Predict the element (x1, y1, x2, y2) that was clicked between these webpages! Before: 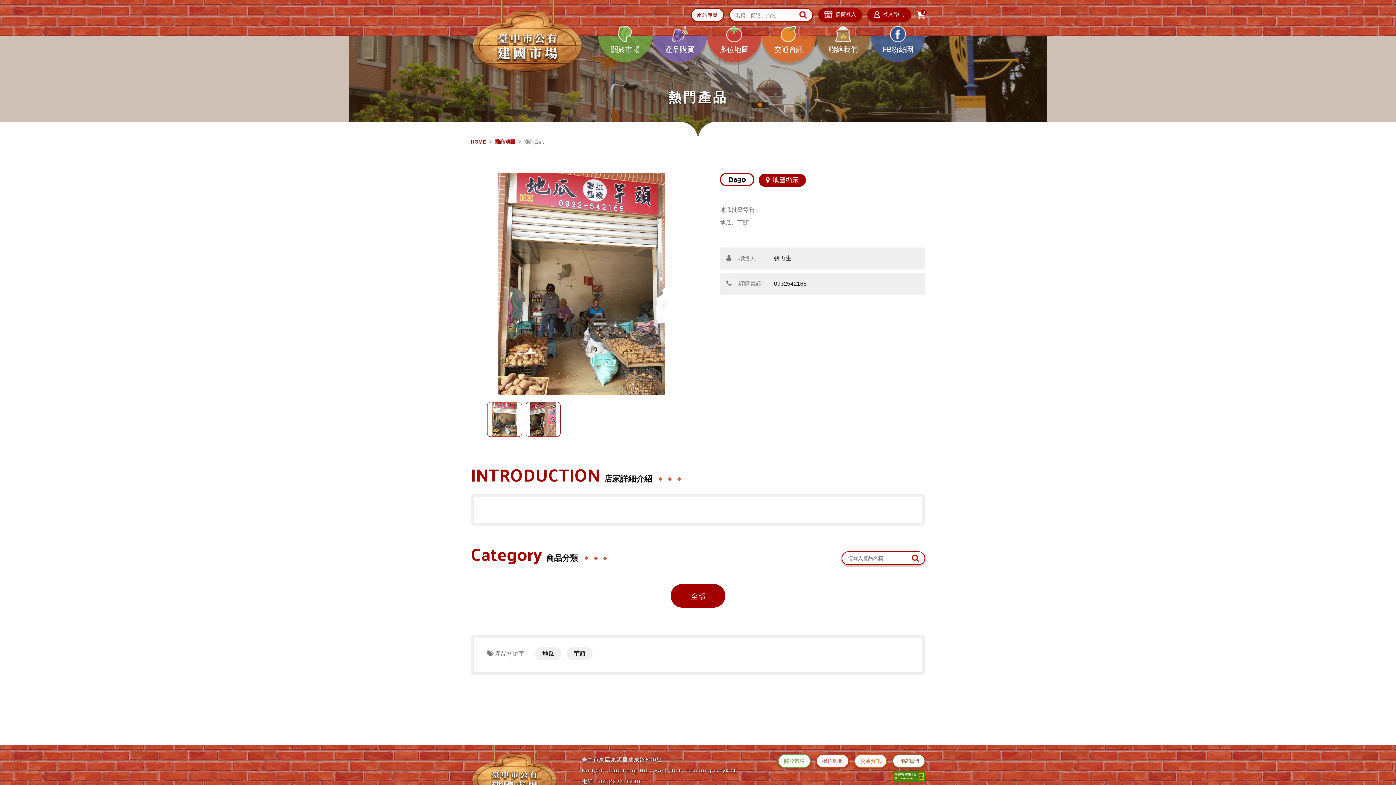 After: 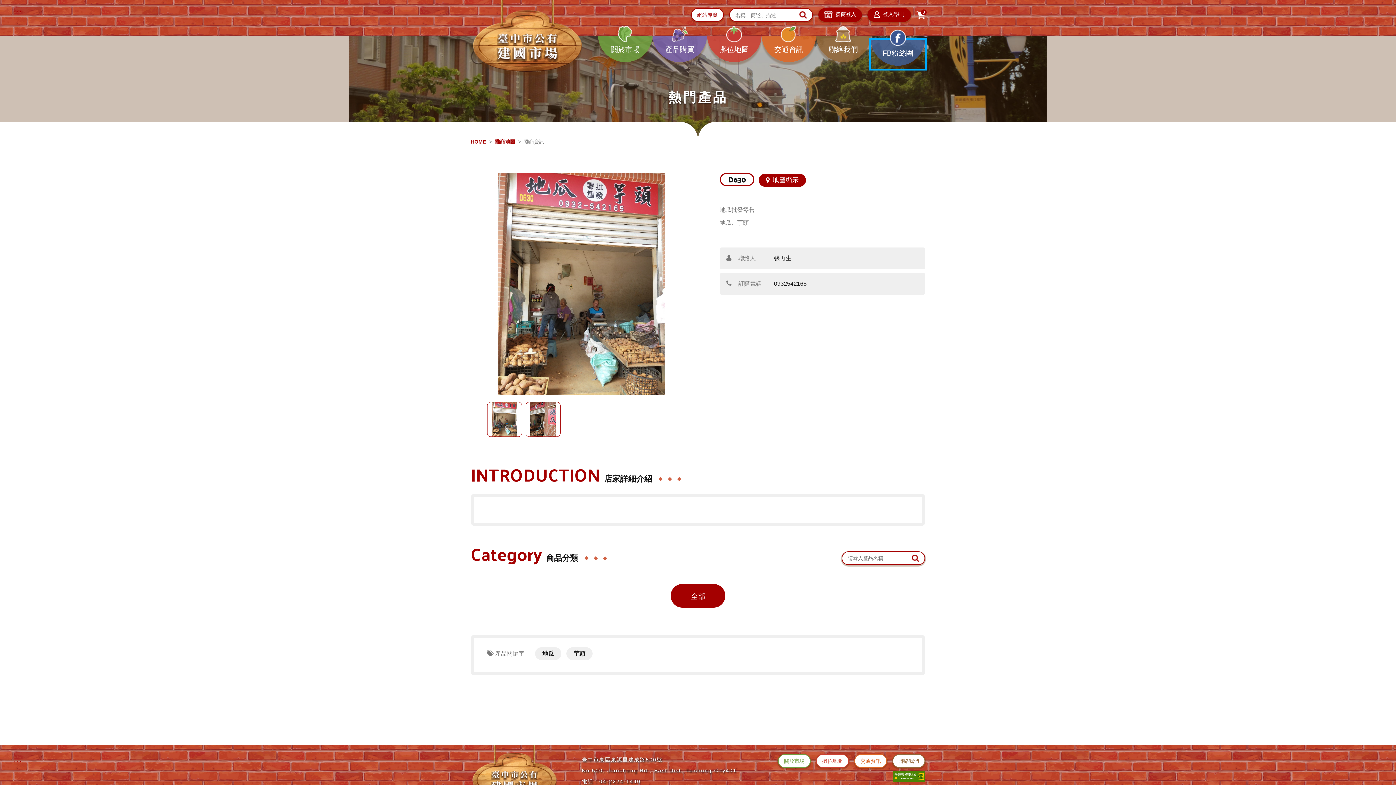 Action: bbox: (870, 36, 925, 65) label: FB粉絲團(另開新視窗)